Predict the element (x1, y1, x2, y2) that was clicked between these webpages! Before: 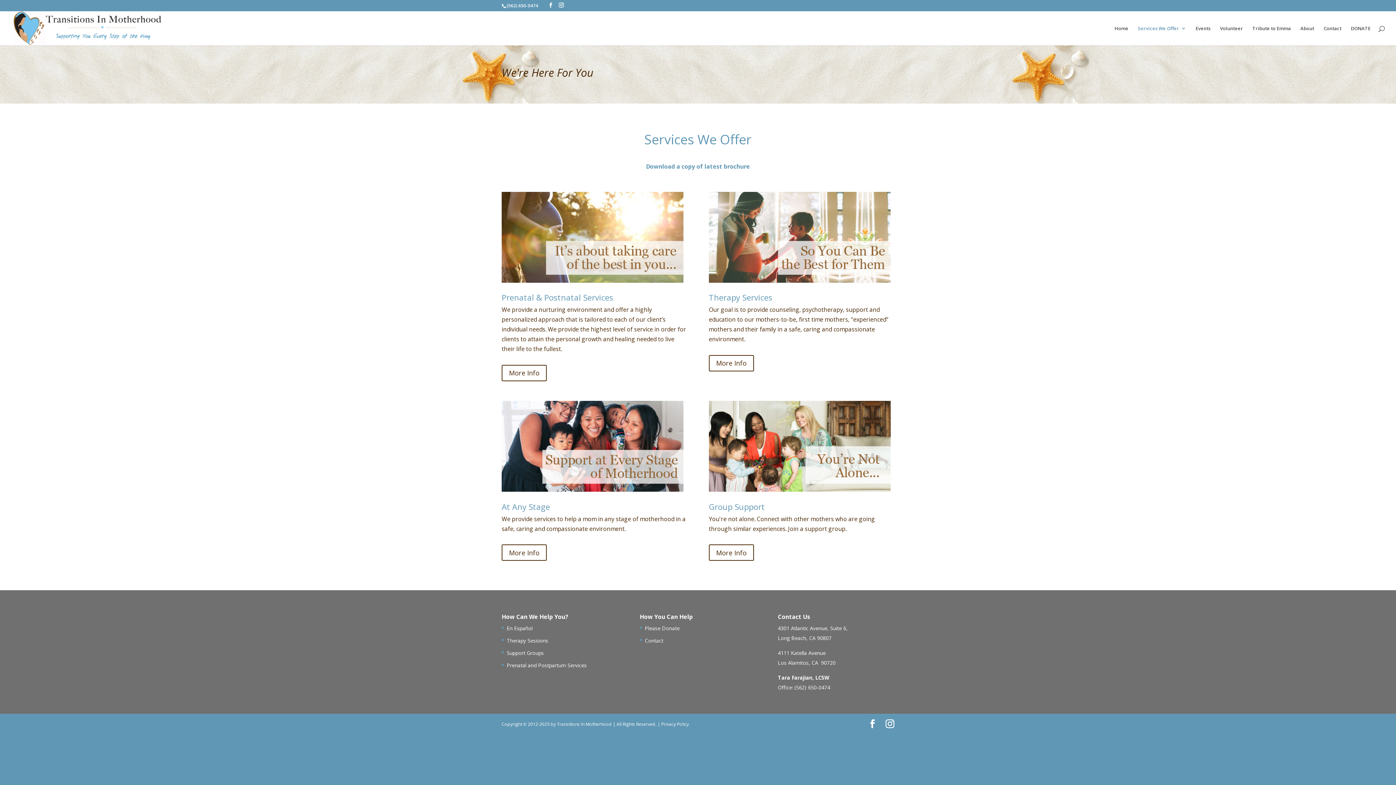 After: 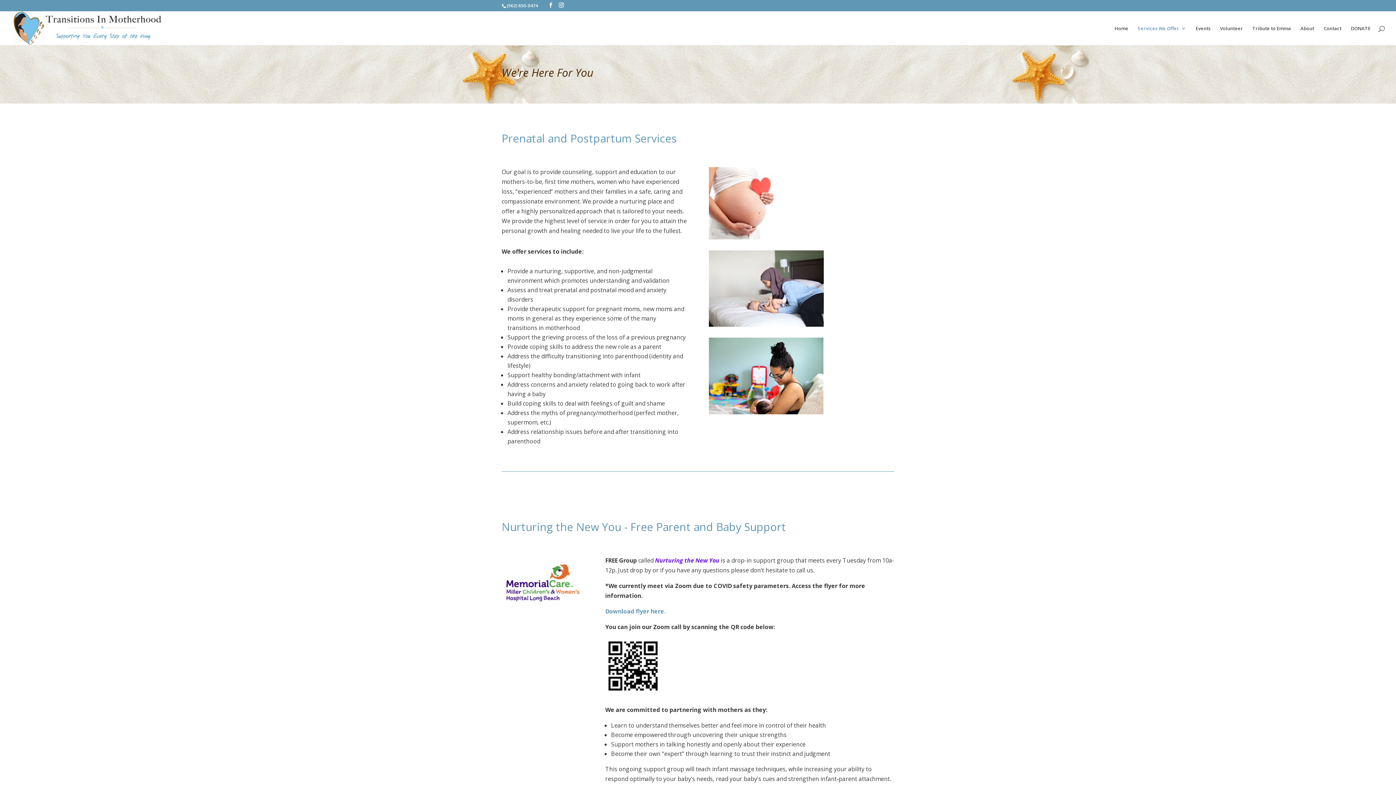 Action: bbox: (501, 365, 546, 381) label: More Info